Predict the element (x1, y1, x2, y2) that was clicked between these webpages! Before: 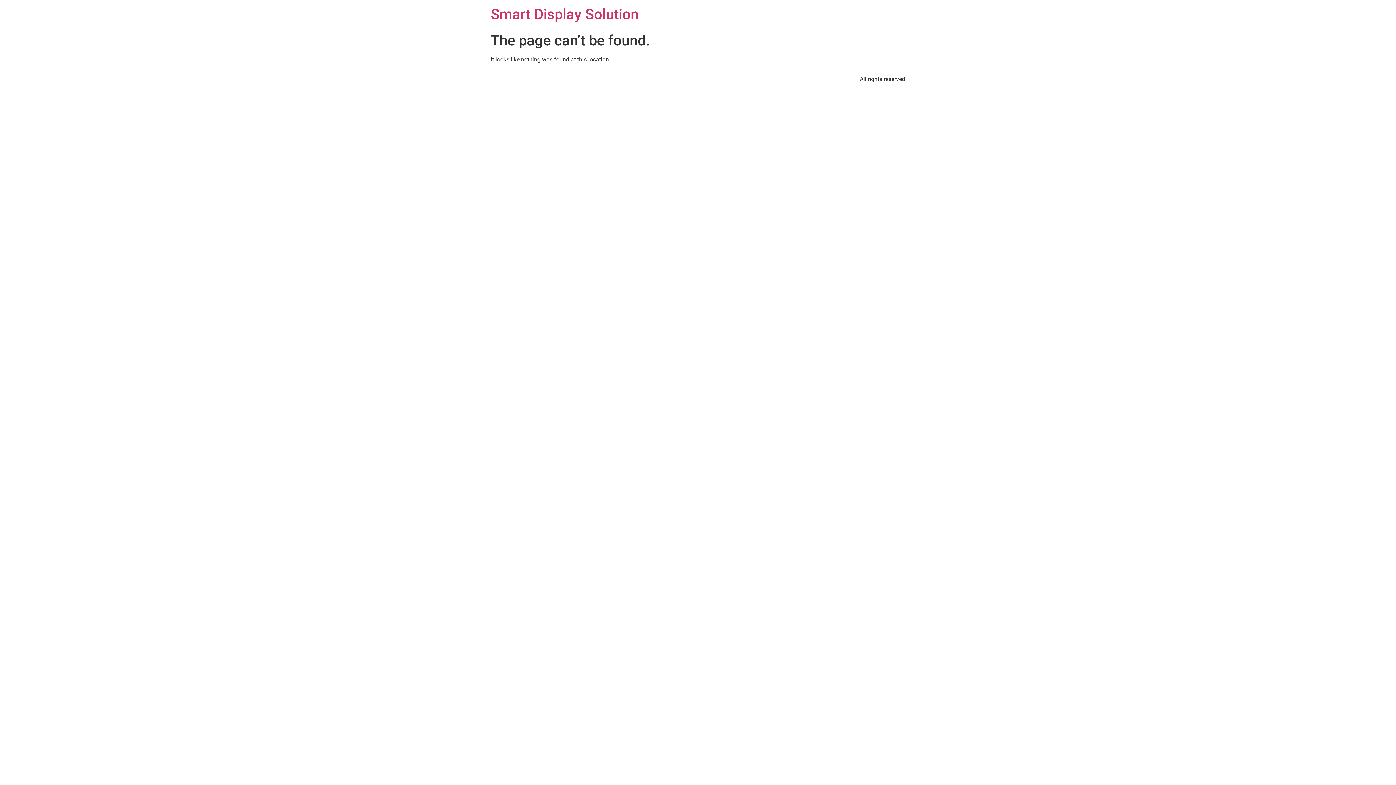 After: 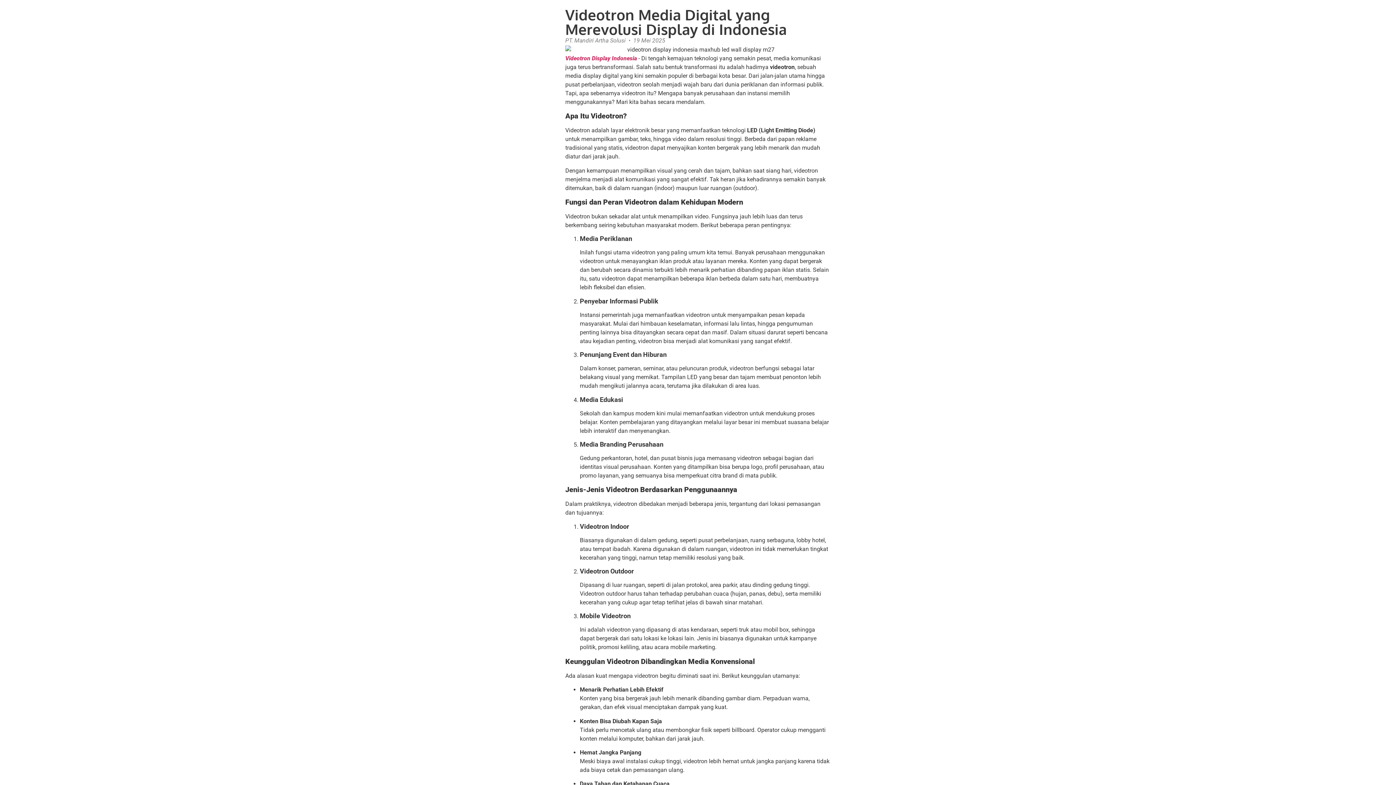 Action: label: Smart Display Solution bbox: (490, 5, 638, 22)